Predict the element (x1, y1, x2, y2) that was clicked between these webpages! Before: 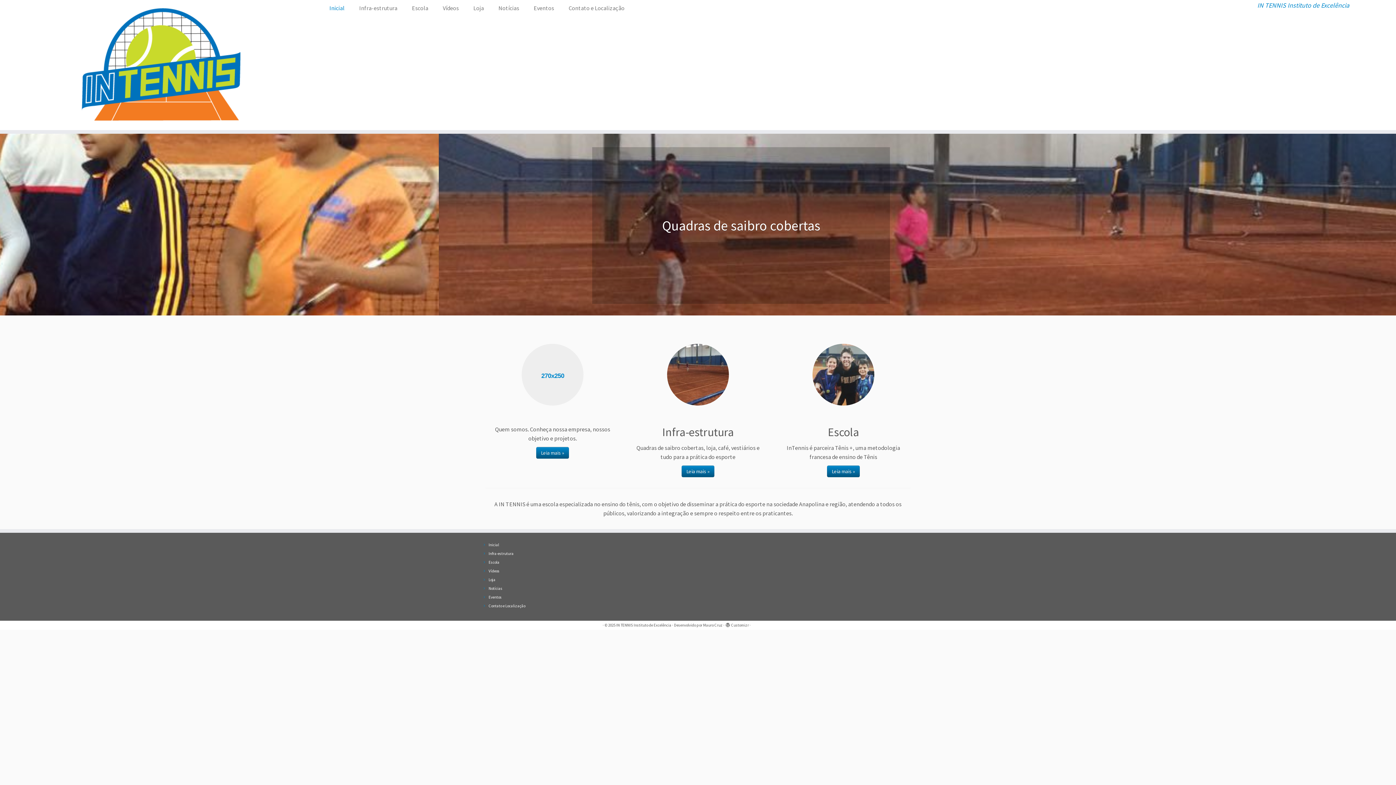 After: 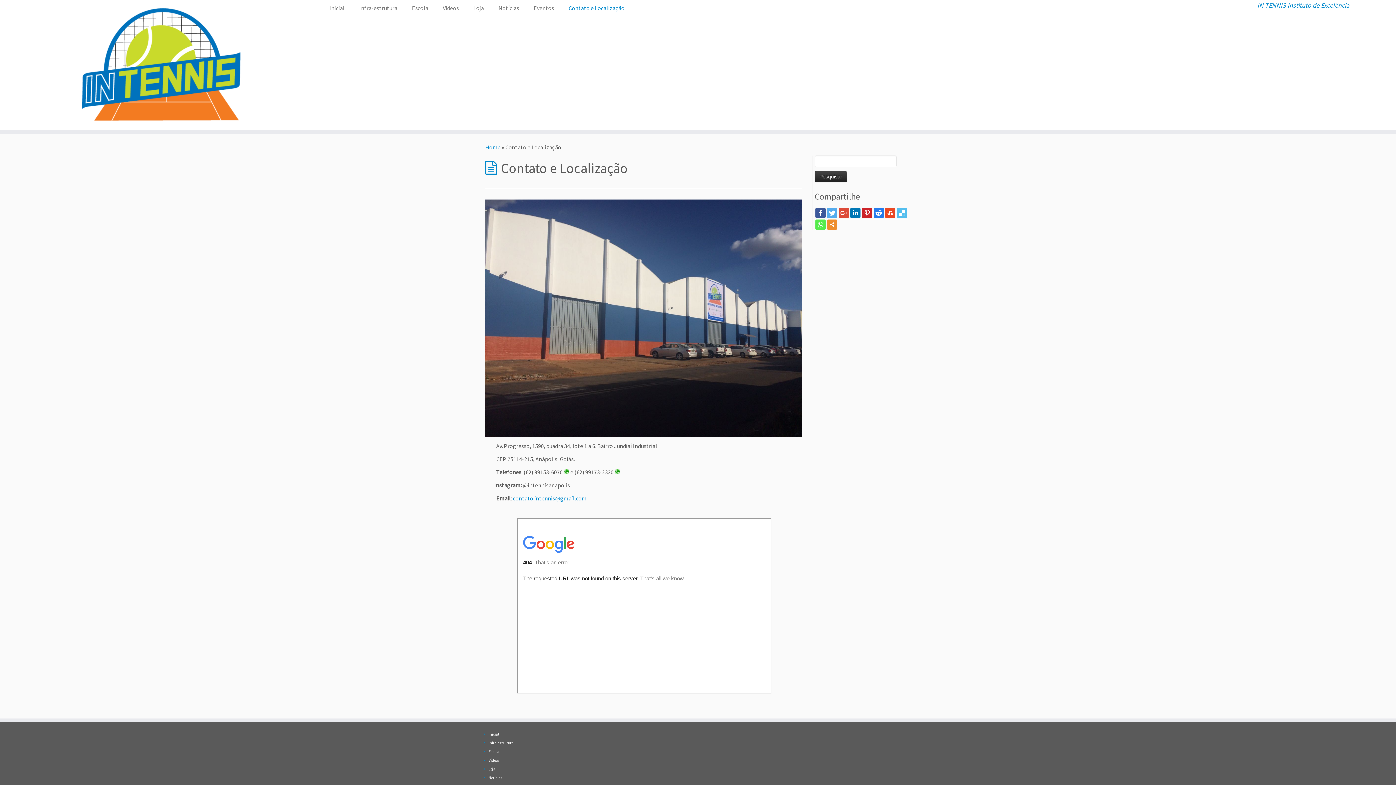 Action: bbox: (488, 603, 525, 608) label: Contato e Localização